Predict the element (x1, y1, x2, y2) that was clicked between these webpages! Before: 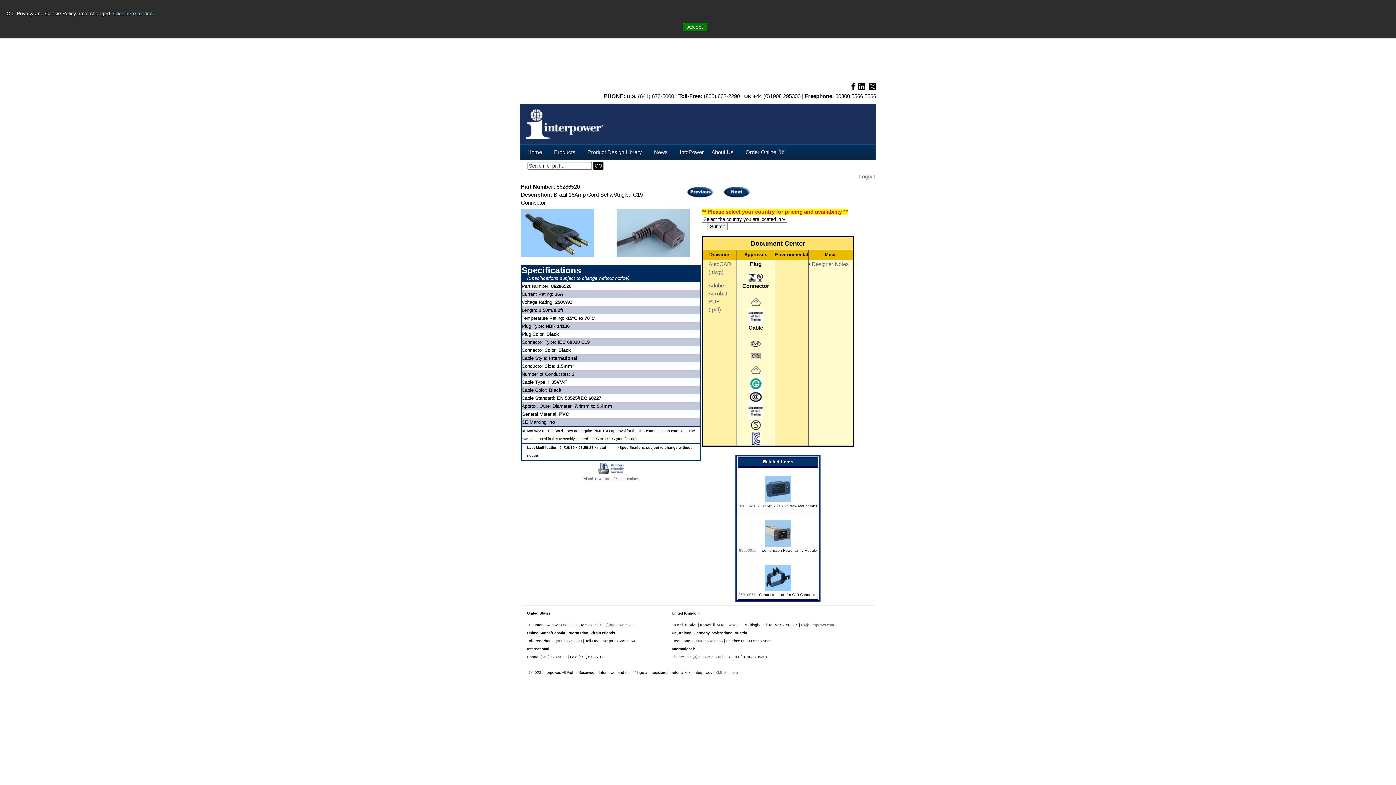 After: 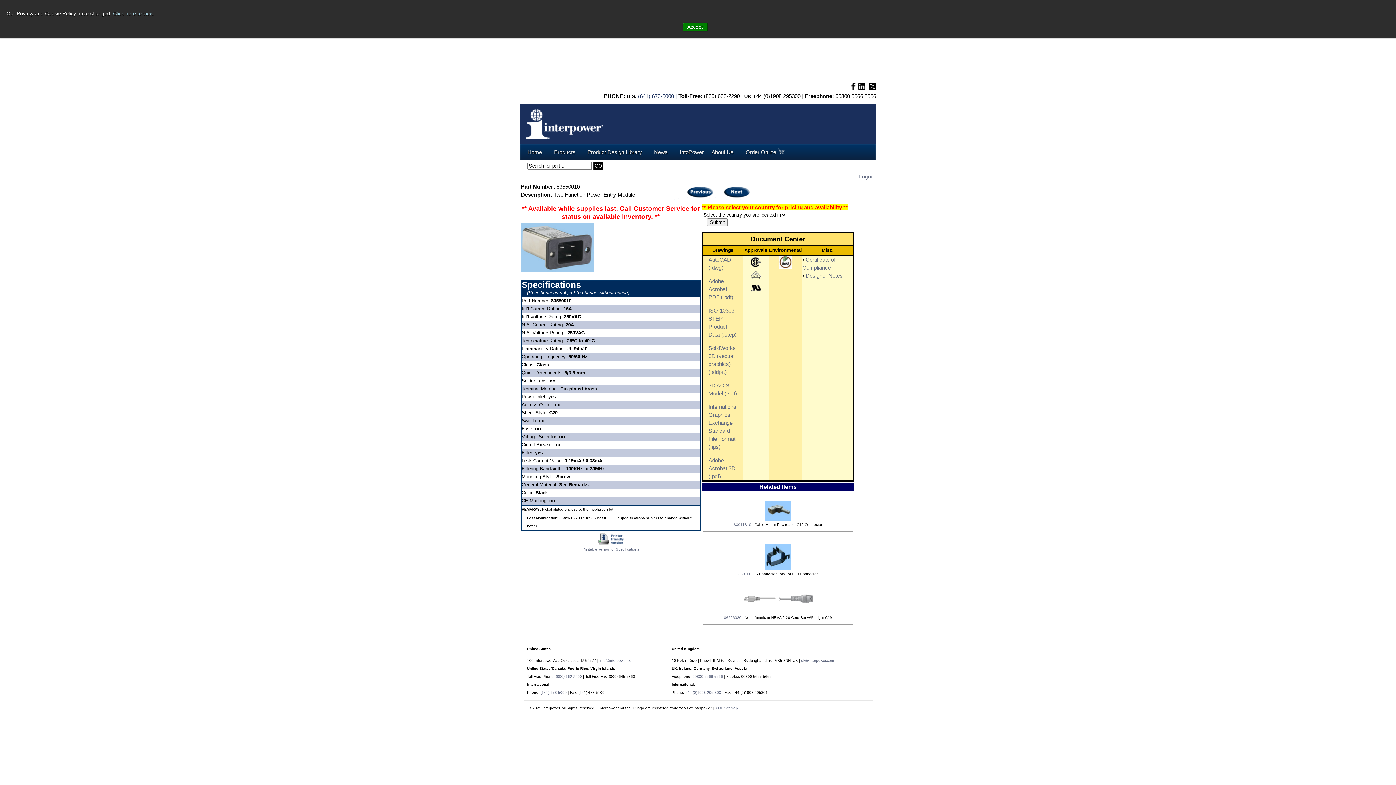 Action: bbox: (739, 548, 756, 552) label: 83550010